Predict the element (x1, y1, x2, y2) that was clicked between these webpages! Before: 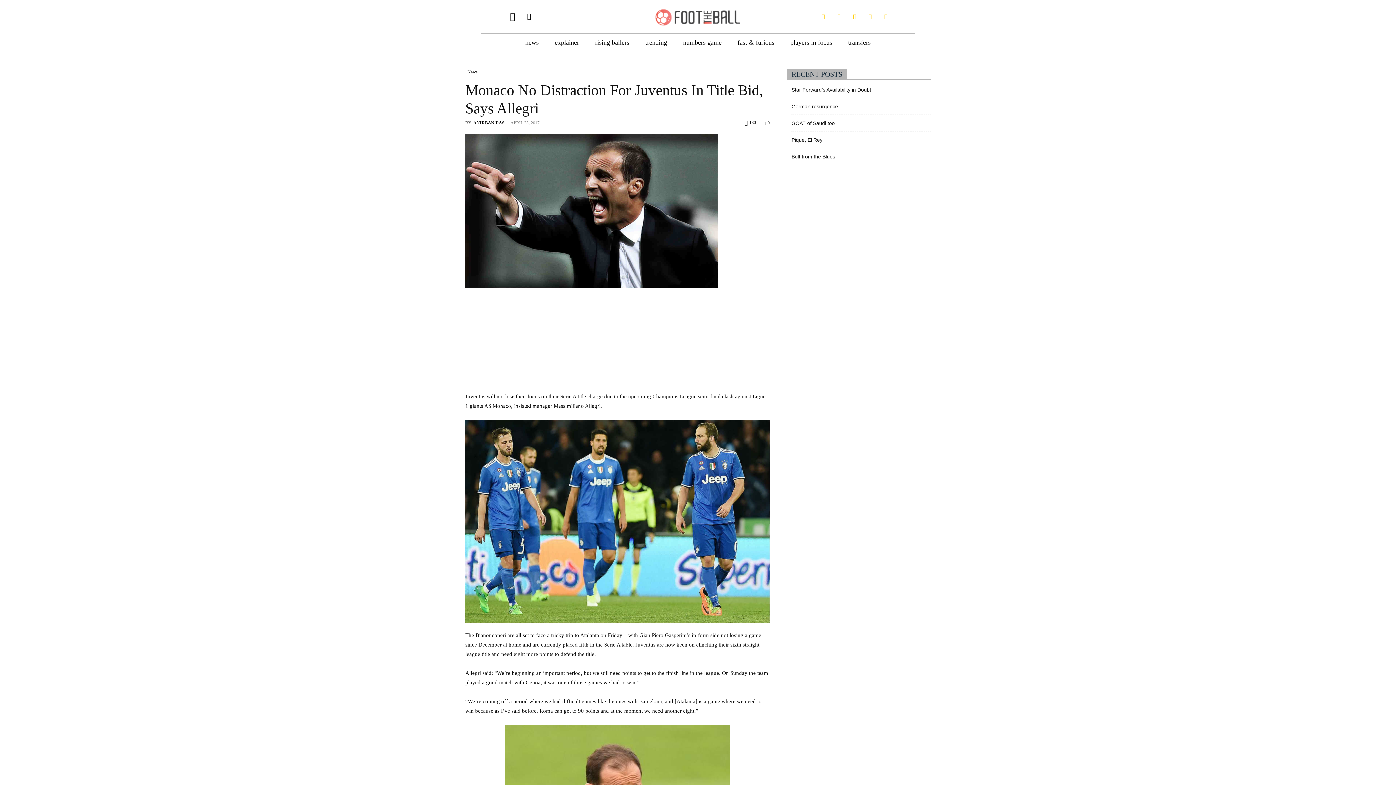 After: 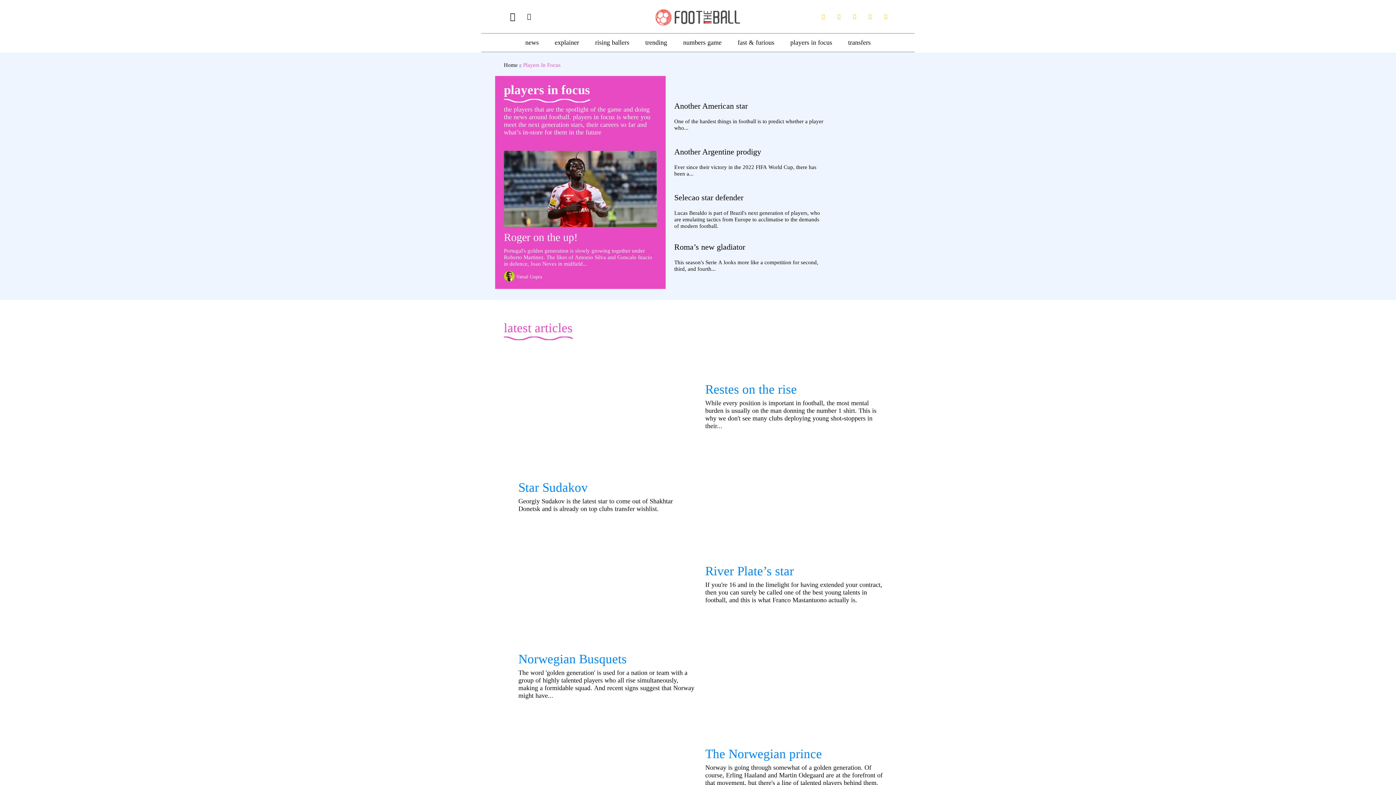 Action: bbox: (785, 33, 837, 51) label: players in focus